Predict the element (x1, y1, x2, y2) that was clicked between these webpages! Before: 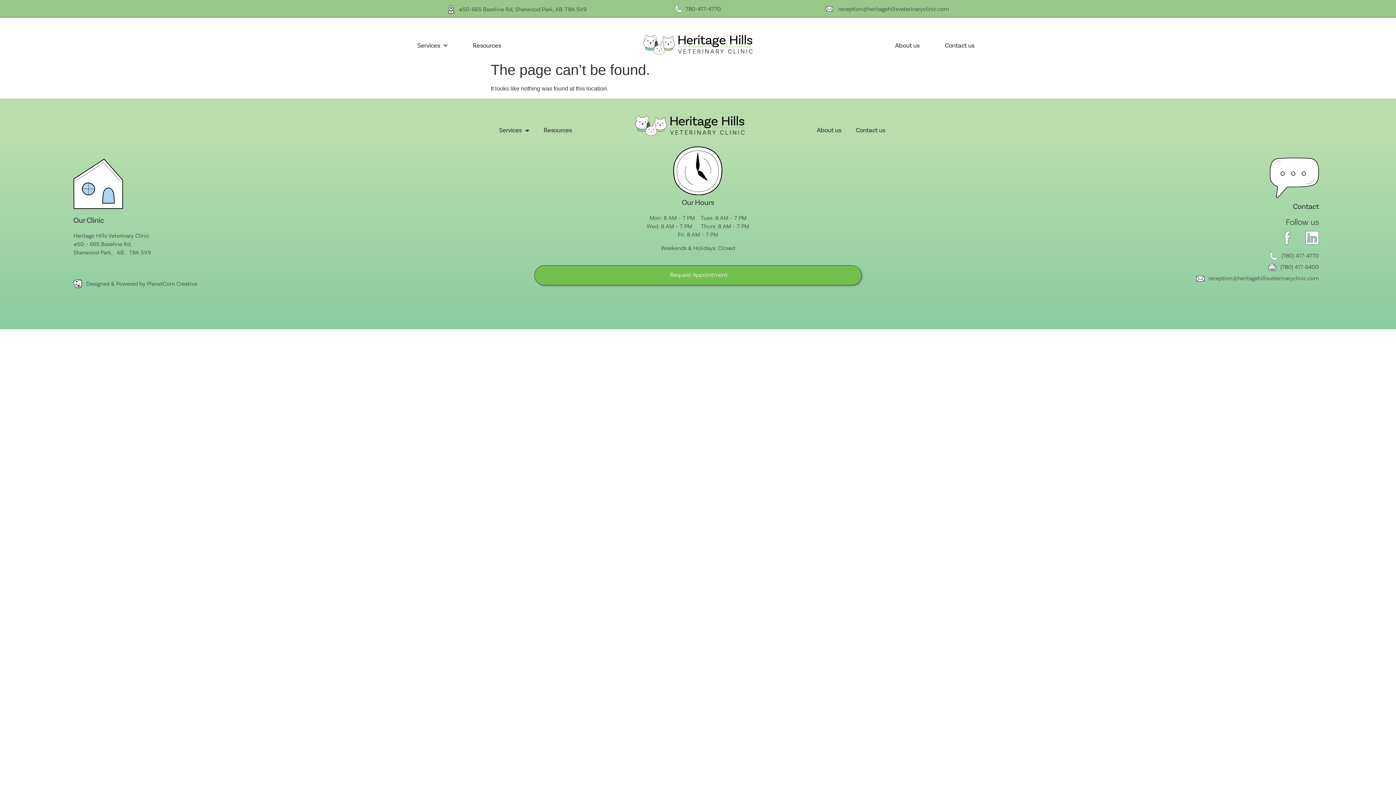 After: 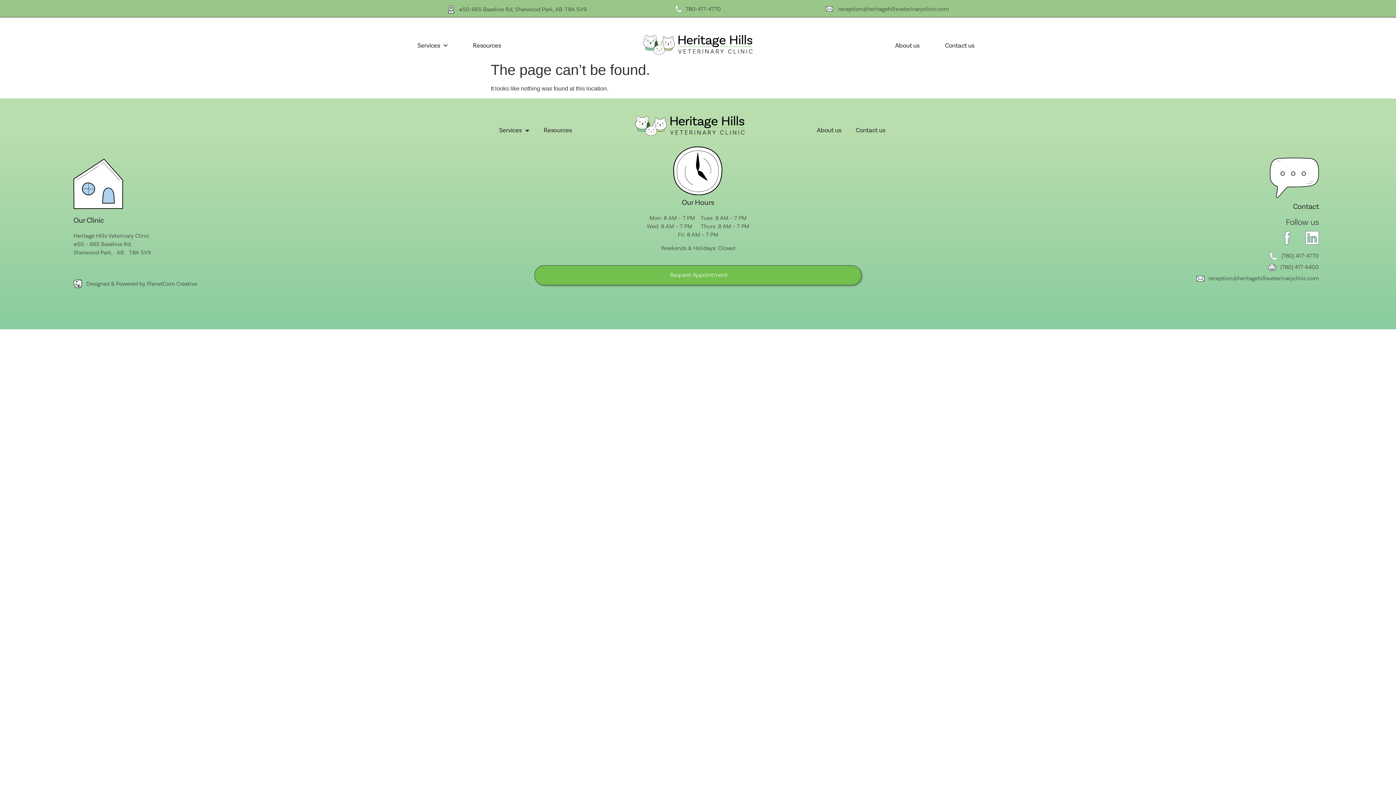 Action: label: 780-417-4770 bbox: (616, 5, 779, 12)